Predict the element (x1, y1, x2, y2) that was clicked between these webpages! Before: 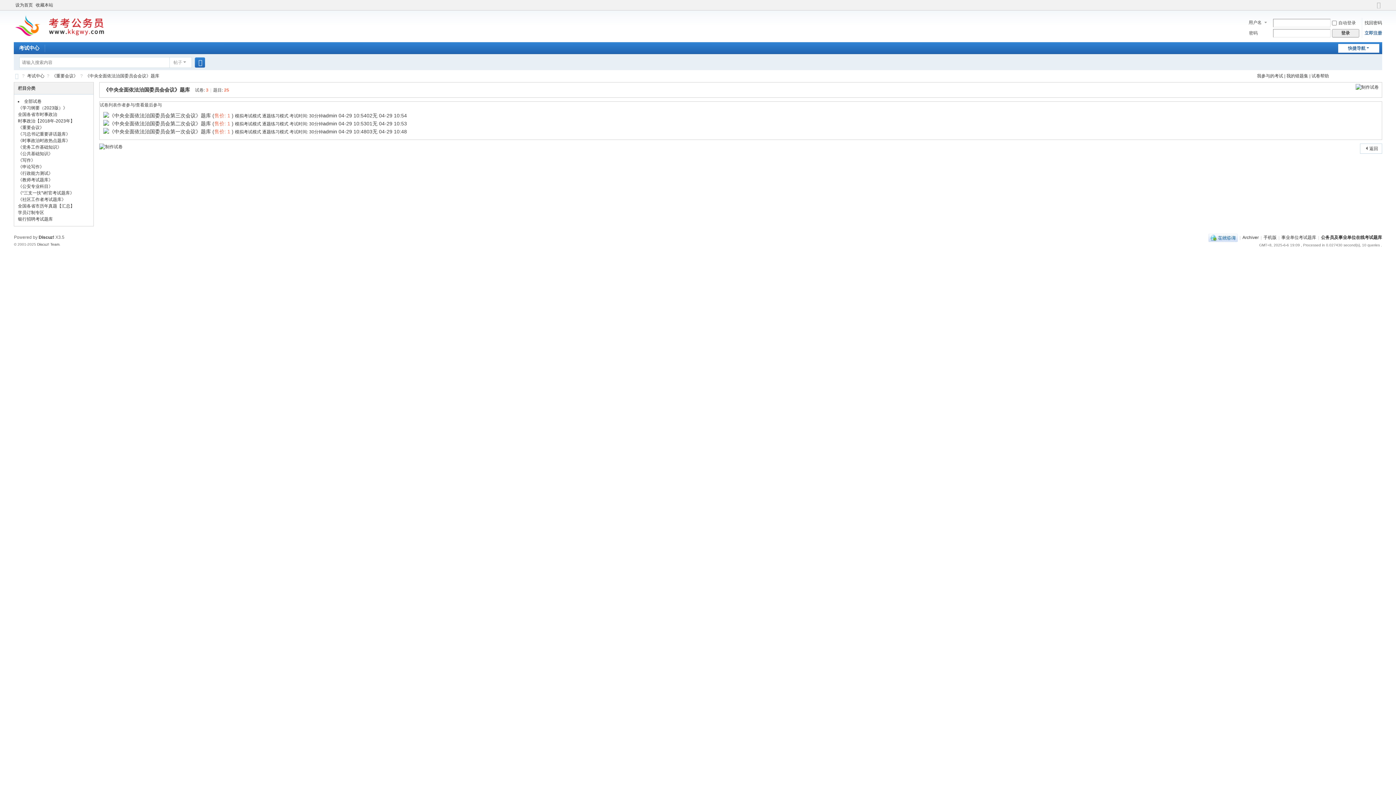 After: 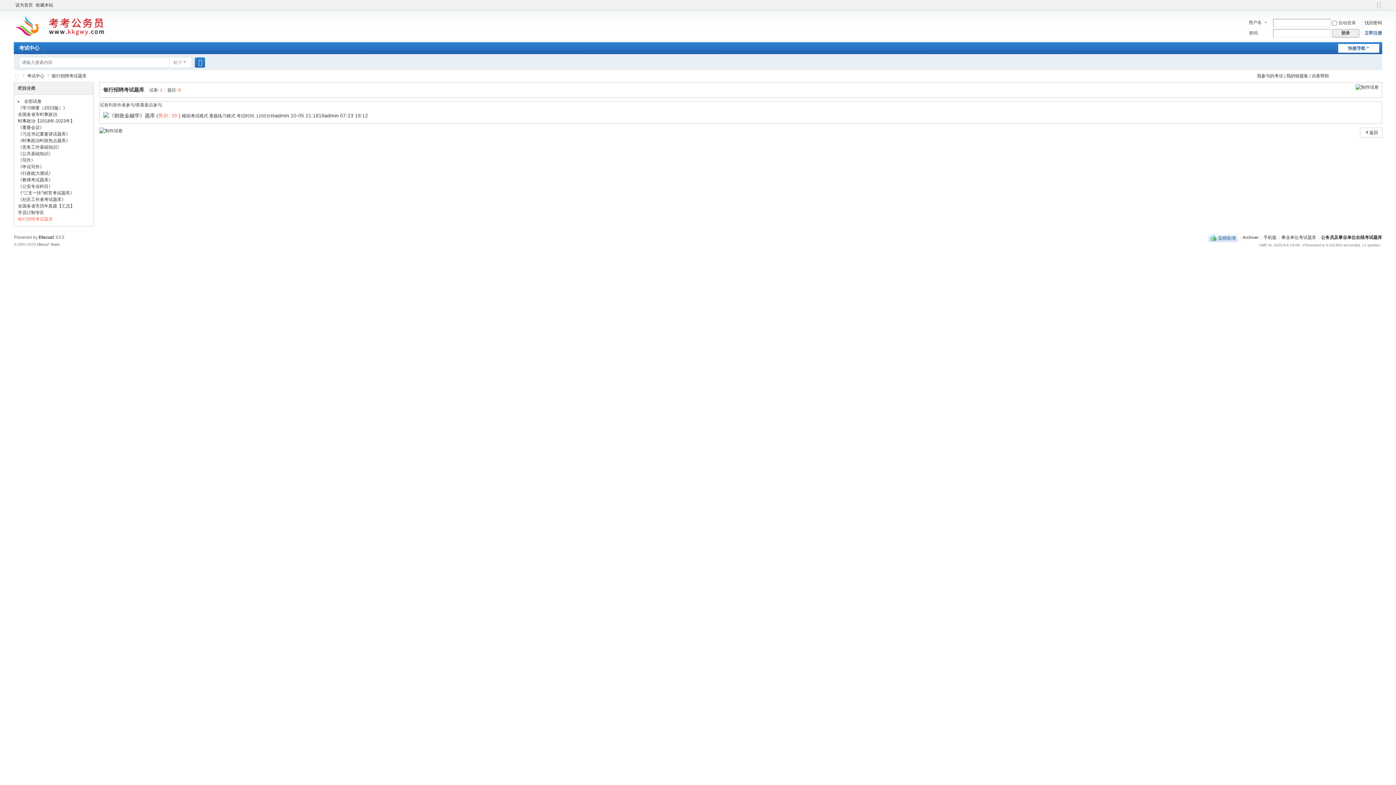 Action: label: 银行招聘考试题库 bbox: (17, 216, 52, 221)